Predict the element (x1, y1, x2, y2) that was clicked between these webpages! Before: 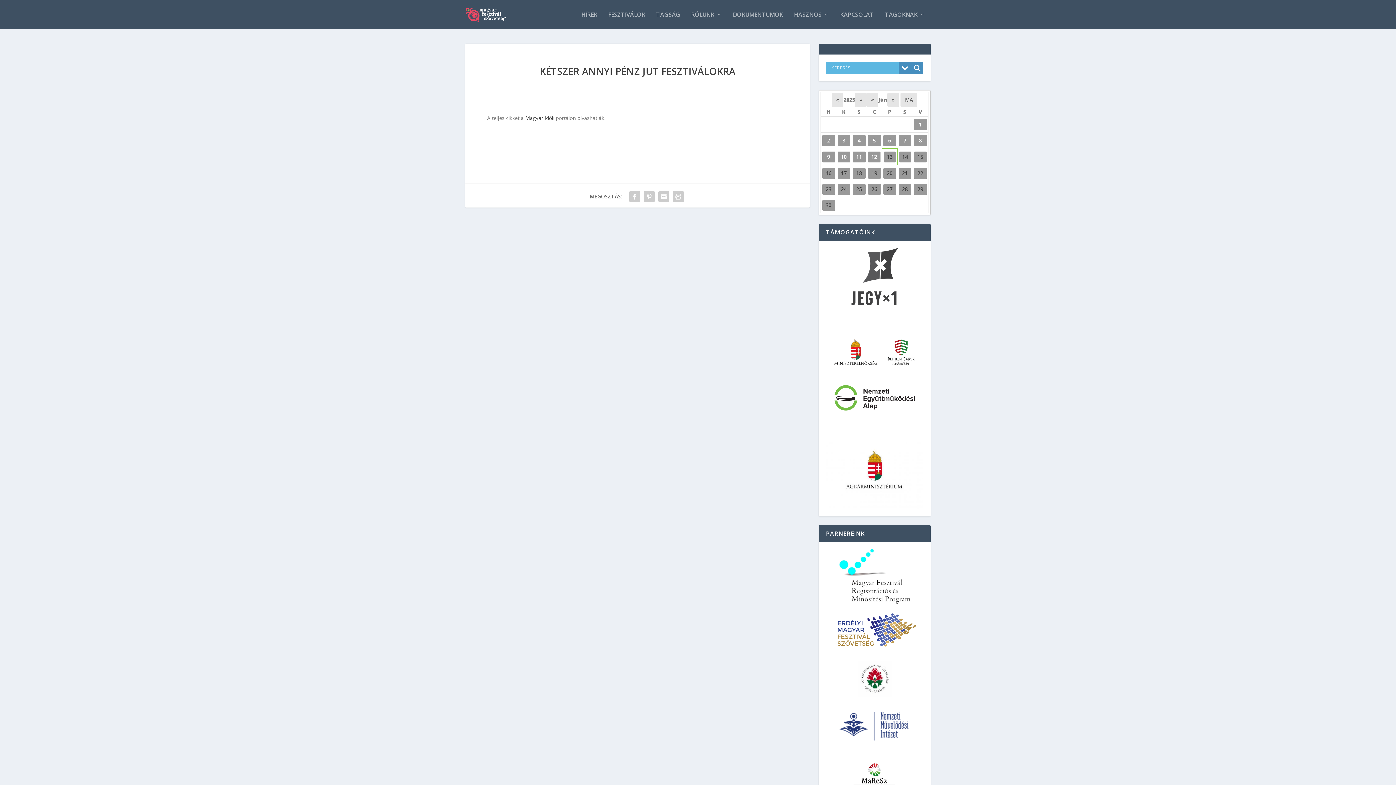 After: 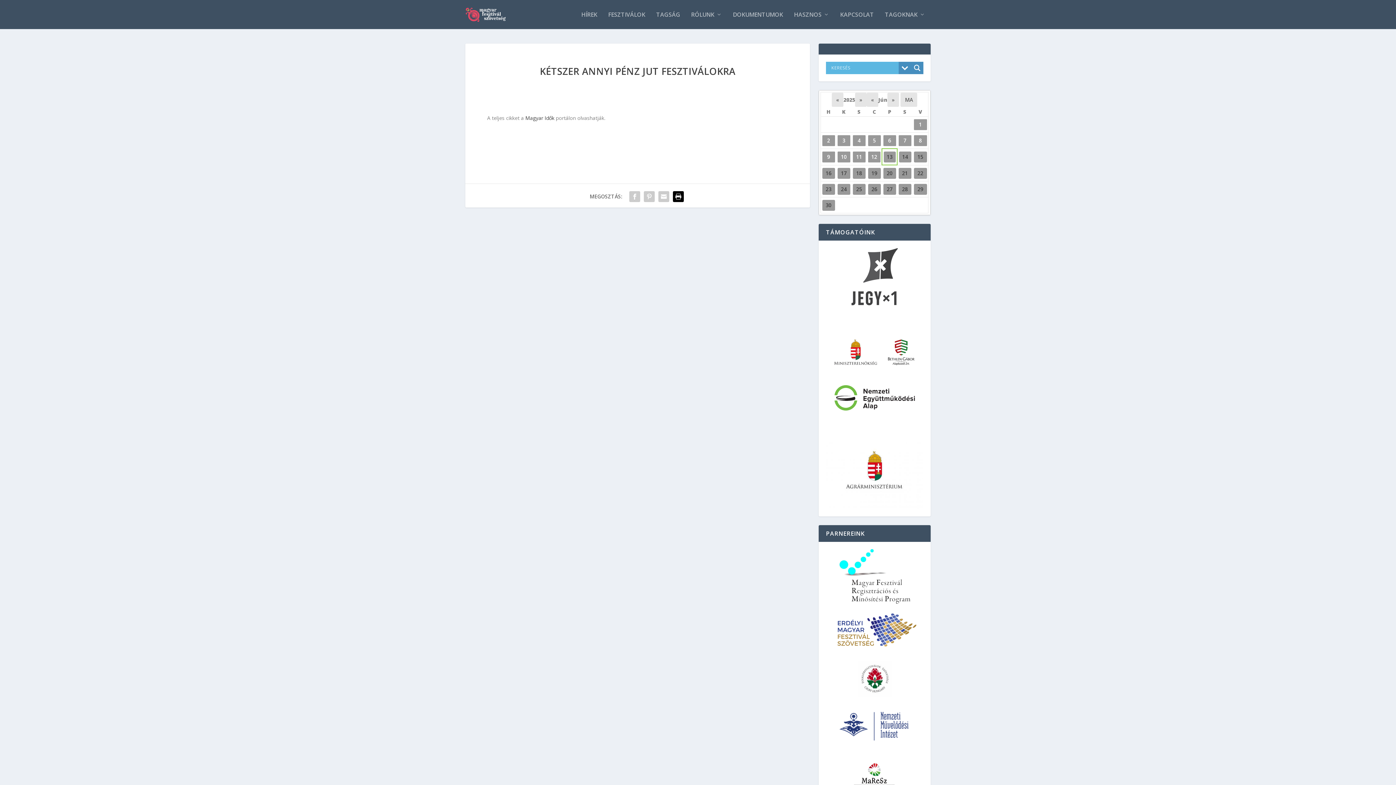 Action: bbox: (671, 189, 685, 203)